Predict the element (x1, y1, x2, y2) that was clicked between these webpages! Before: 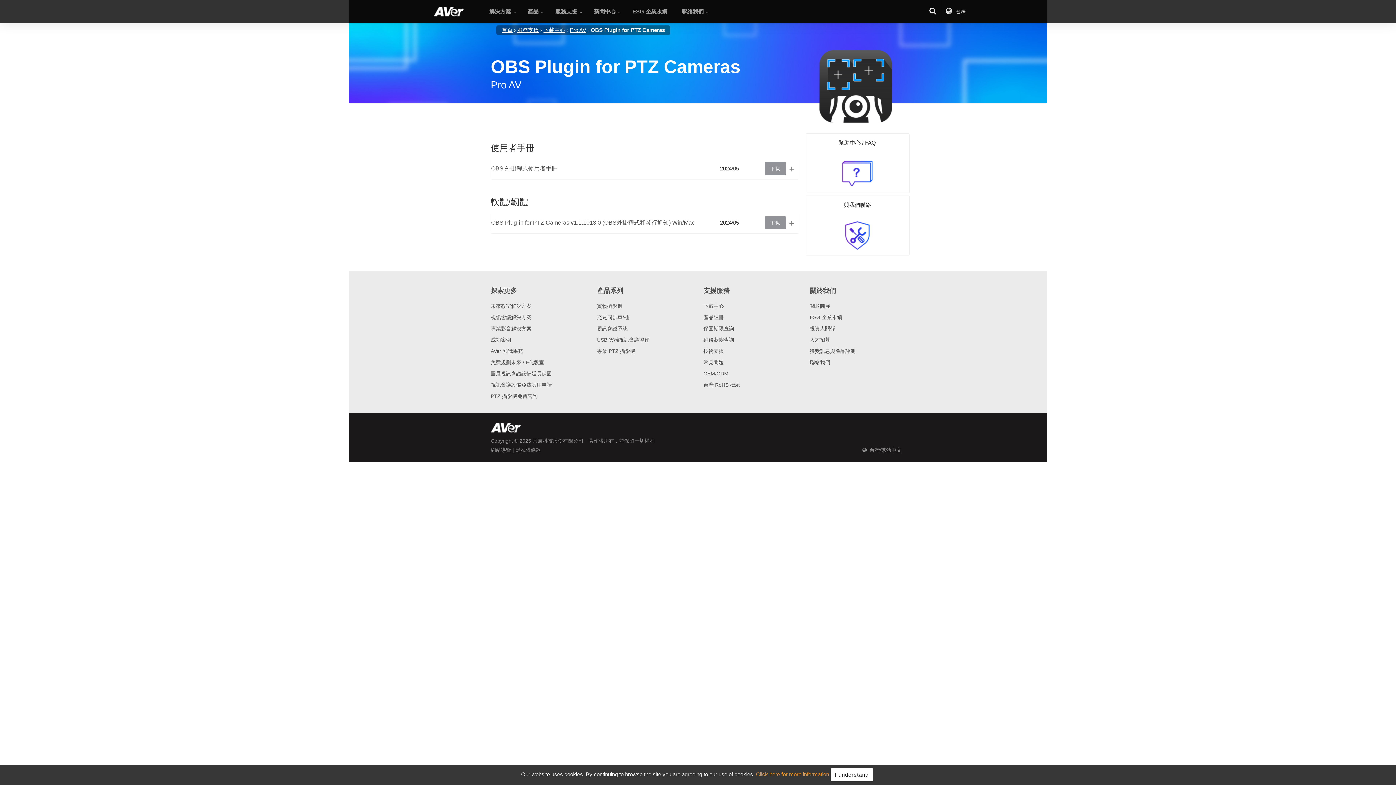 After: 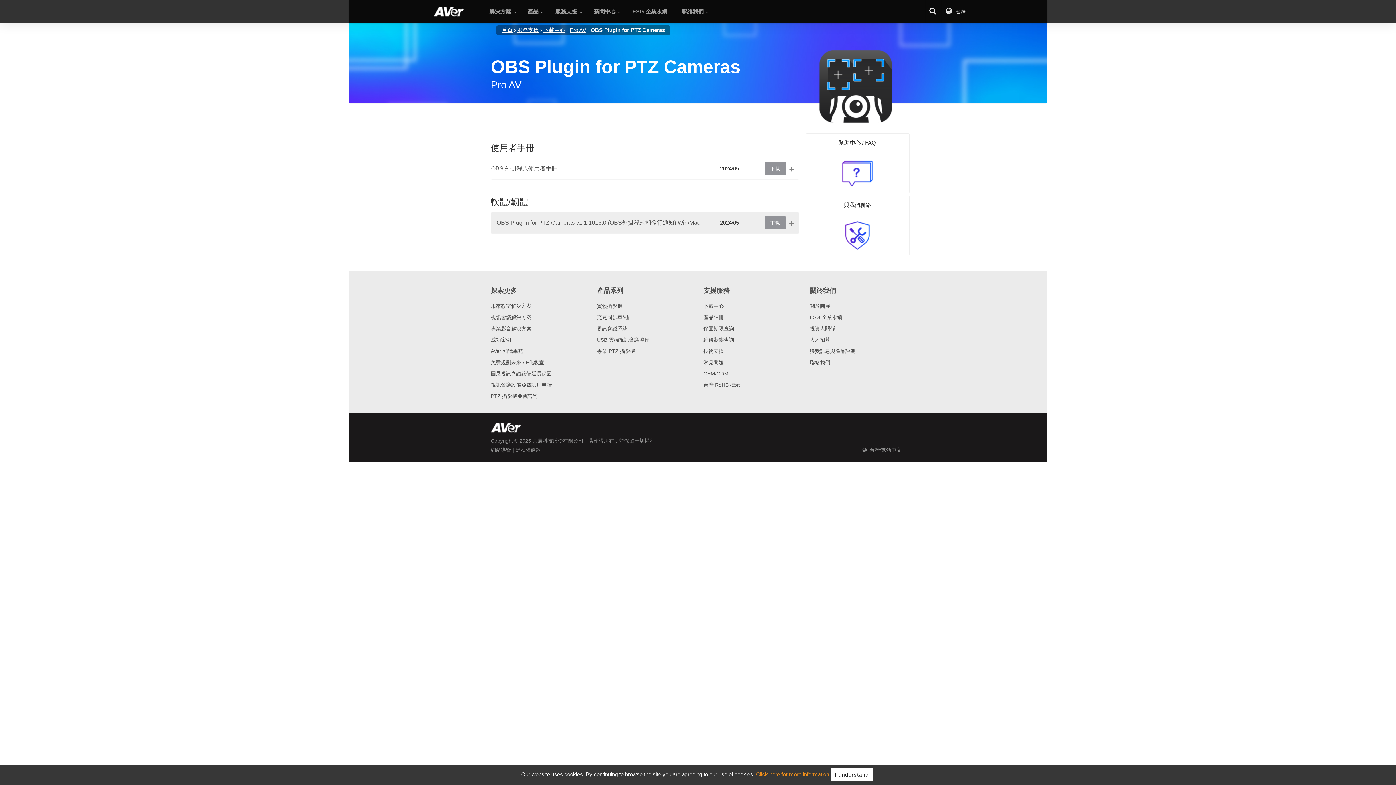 Action: bbox: (764, 216, 786, 229) label: 下載